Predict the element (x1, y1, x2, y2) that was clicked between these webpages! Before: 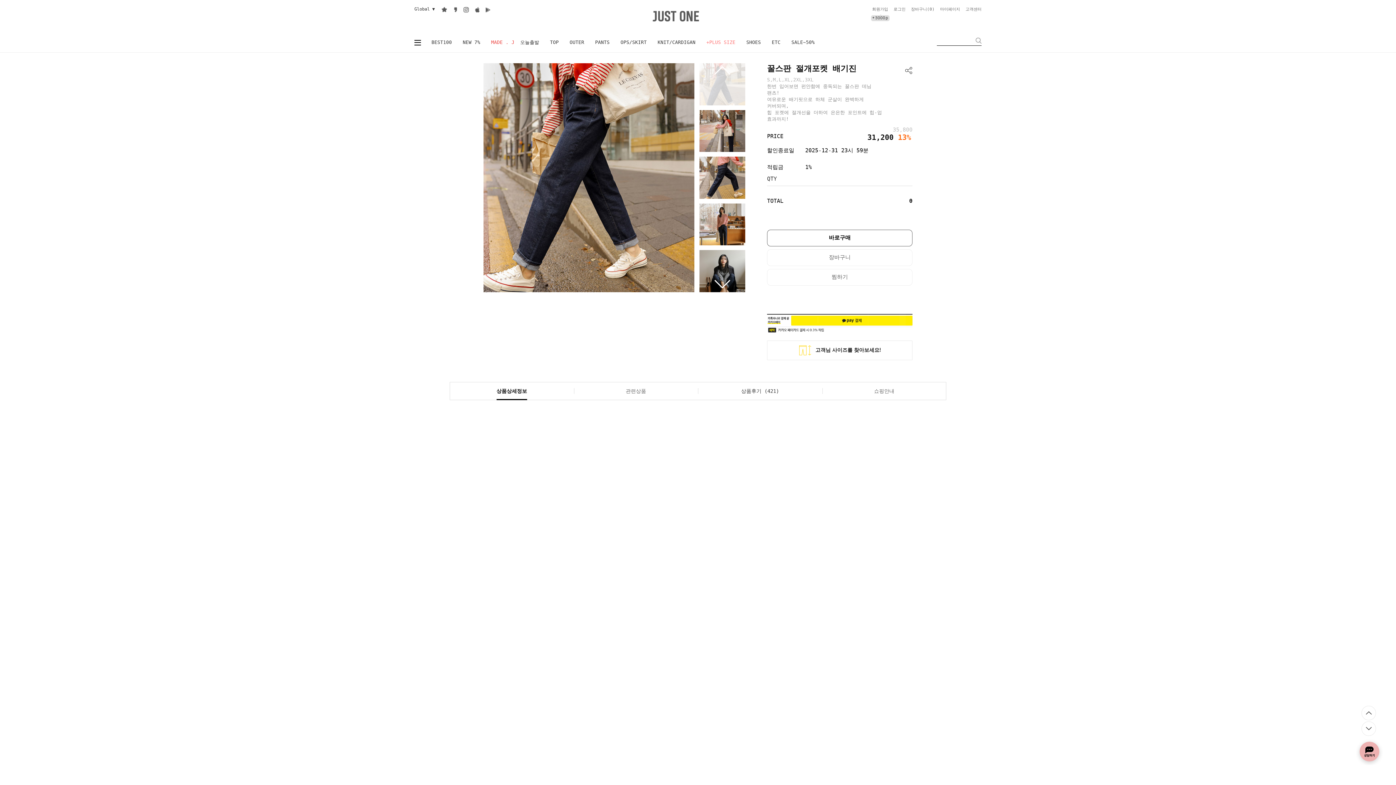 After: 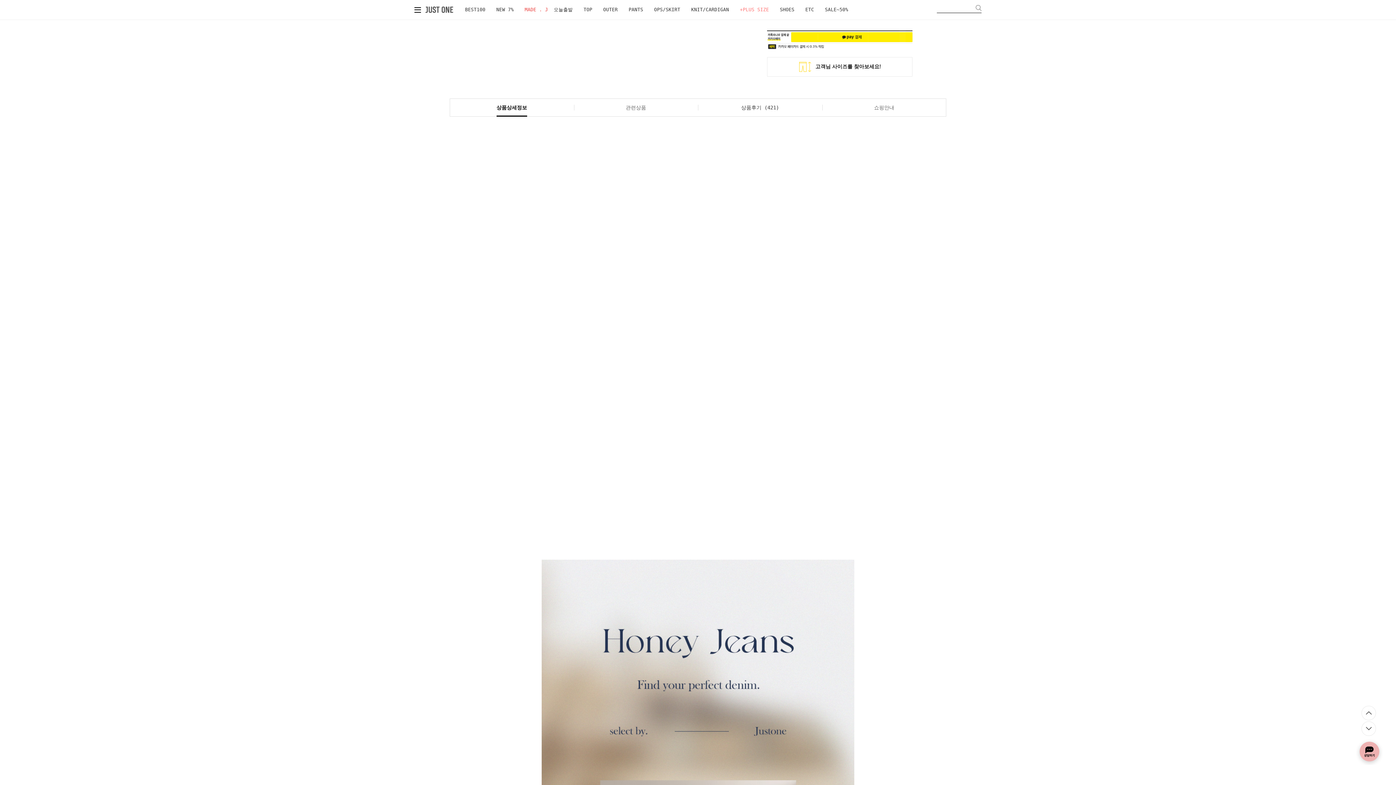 Action: bbox: (449, 382, 574, 399) label: 상품상세정보